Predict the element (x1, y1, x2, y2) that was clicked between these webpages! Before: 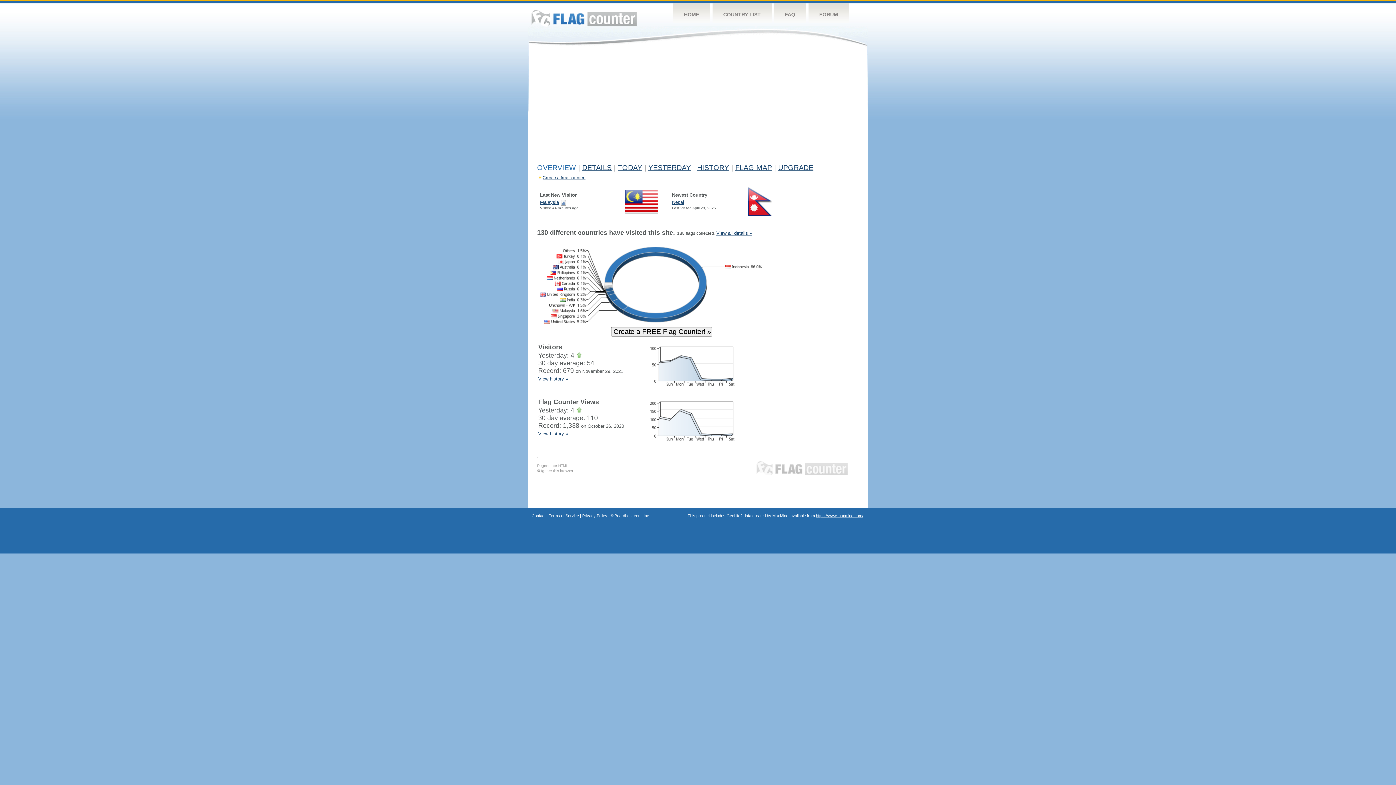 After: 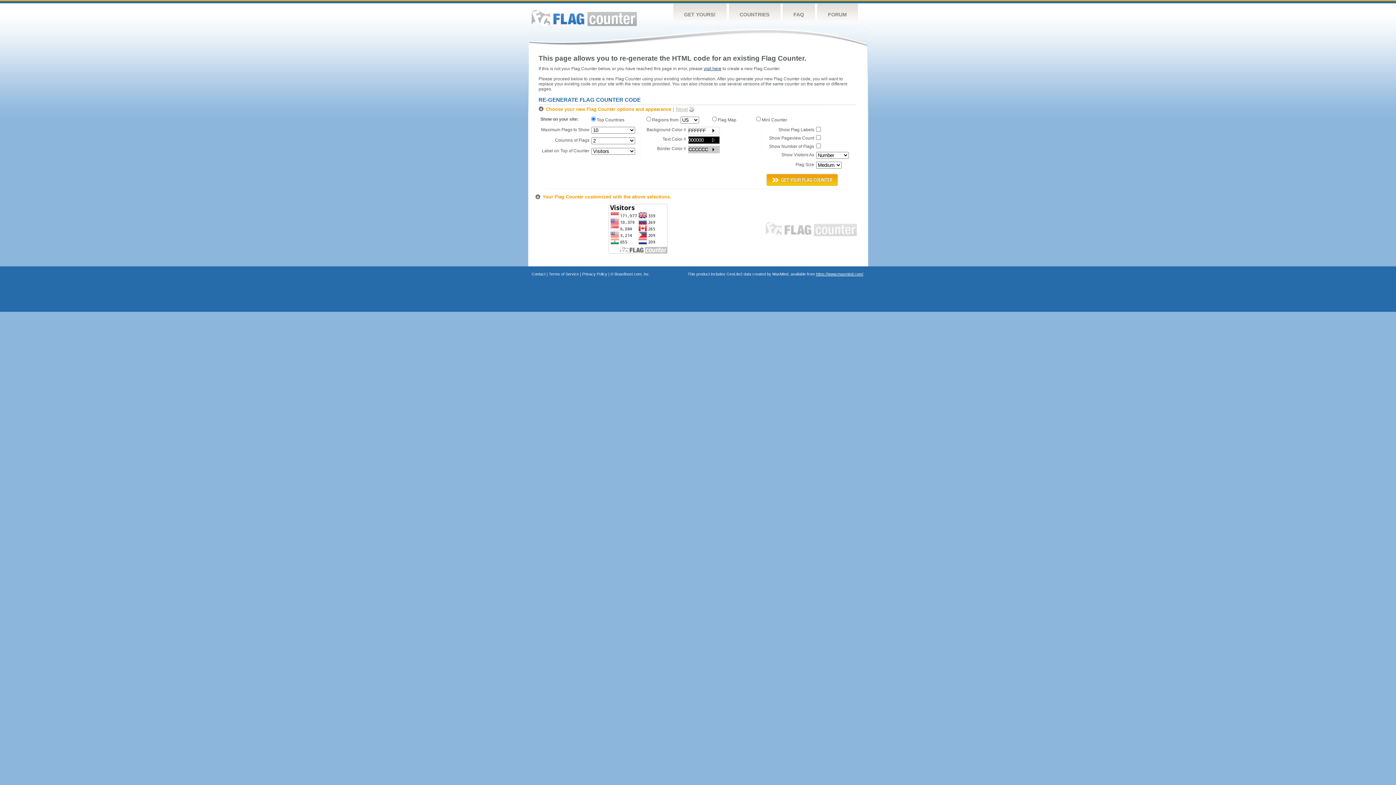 Action: bbox: (537, 463, 568, 468) label: Regenerate HTML